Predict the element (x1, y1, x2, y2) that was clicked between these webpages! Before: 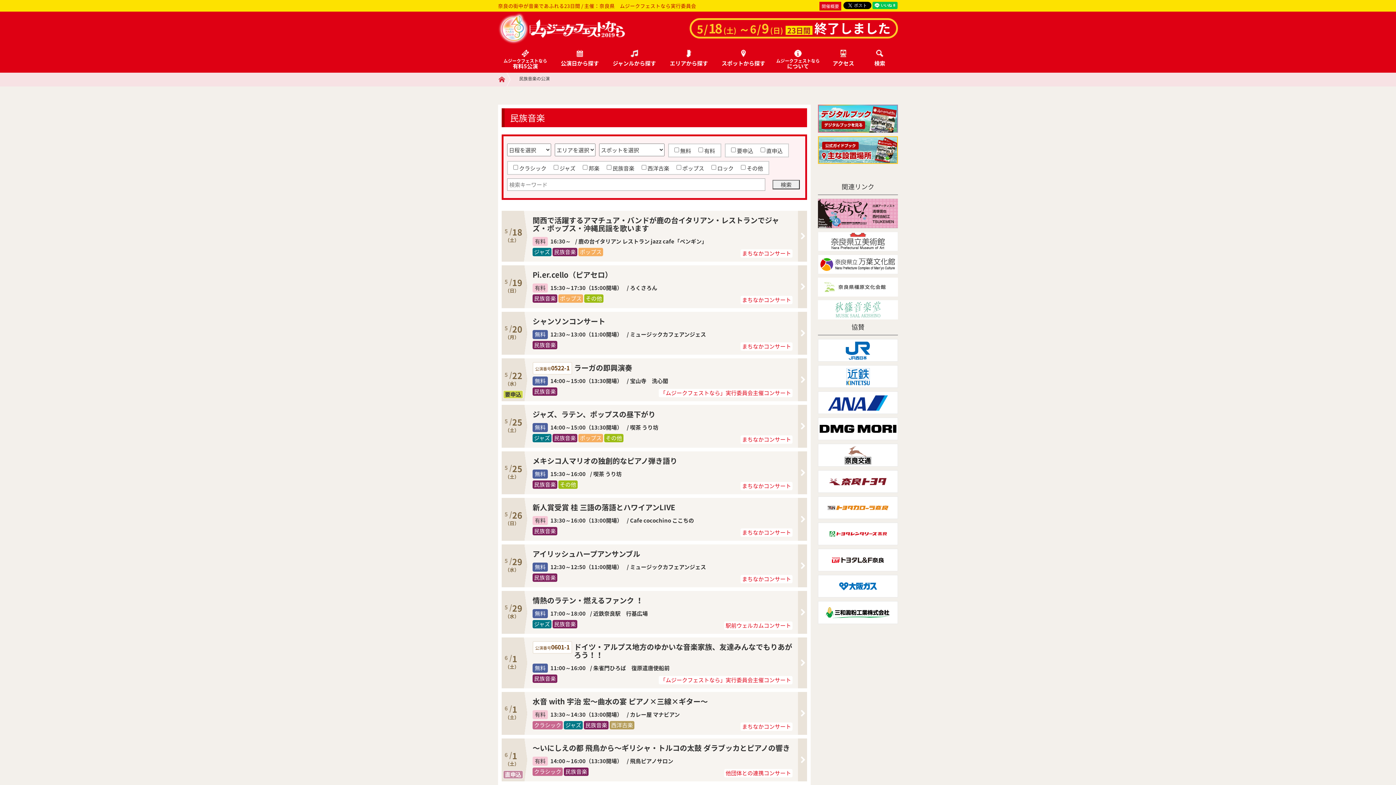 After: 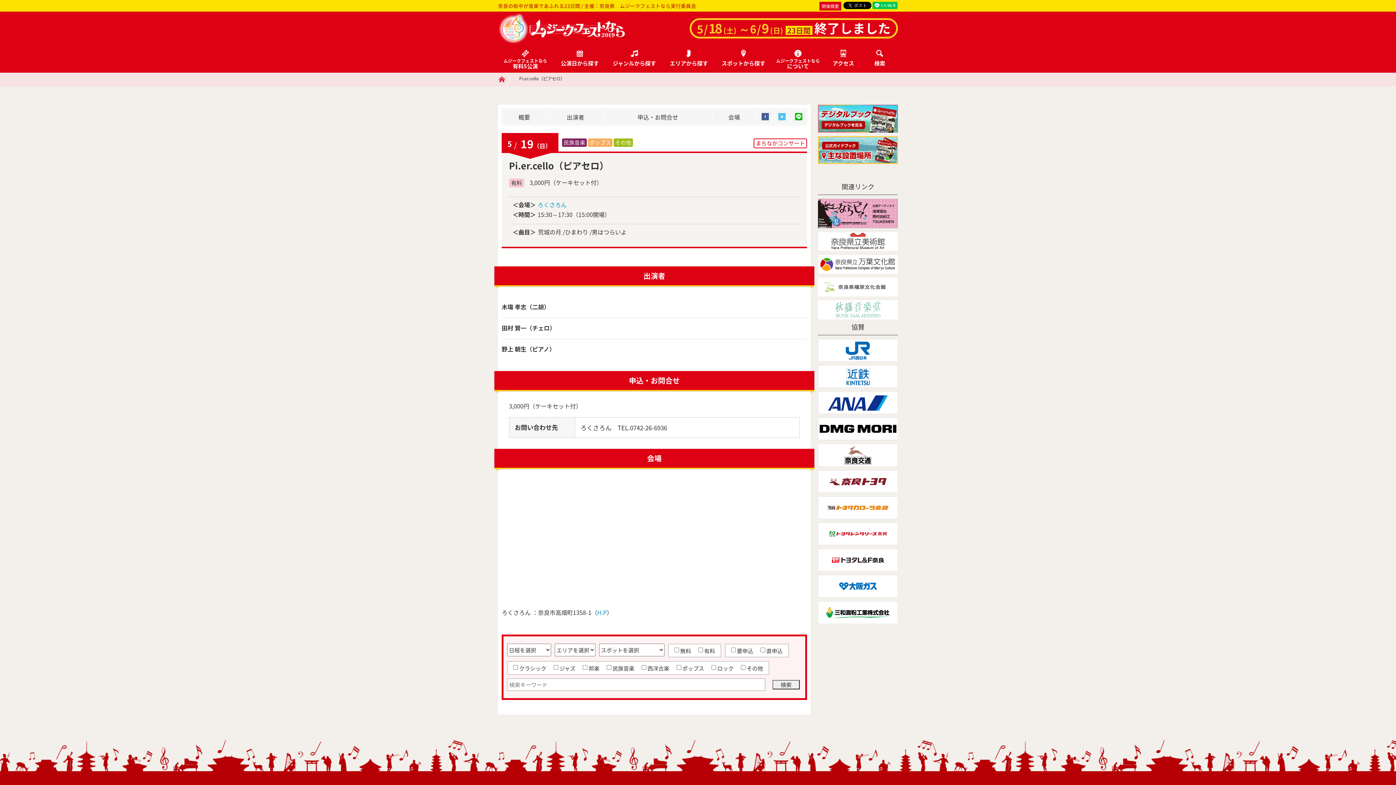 Action: bbox: (501, 265, 807, 308) label: 5
/
19
（日）

	
Pi.er.cello（ピアセロ）
有料 

15:30～17:30（15:00開場）

 

/ ろくさろん

民族音楽 ポップス その他

まちなかコンサート

	
イベント詳細・申し込みはこちら
	